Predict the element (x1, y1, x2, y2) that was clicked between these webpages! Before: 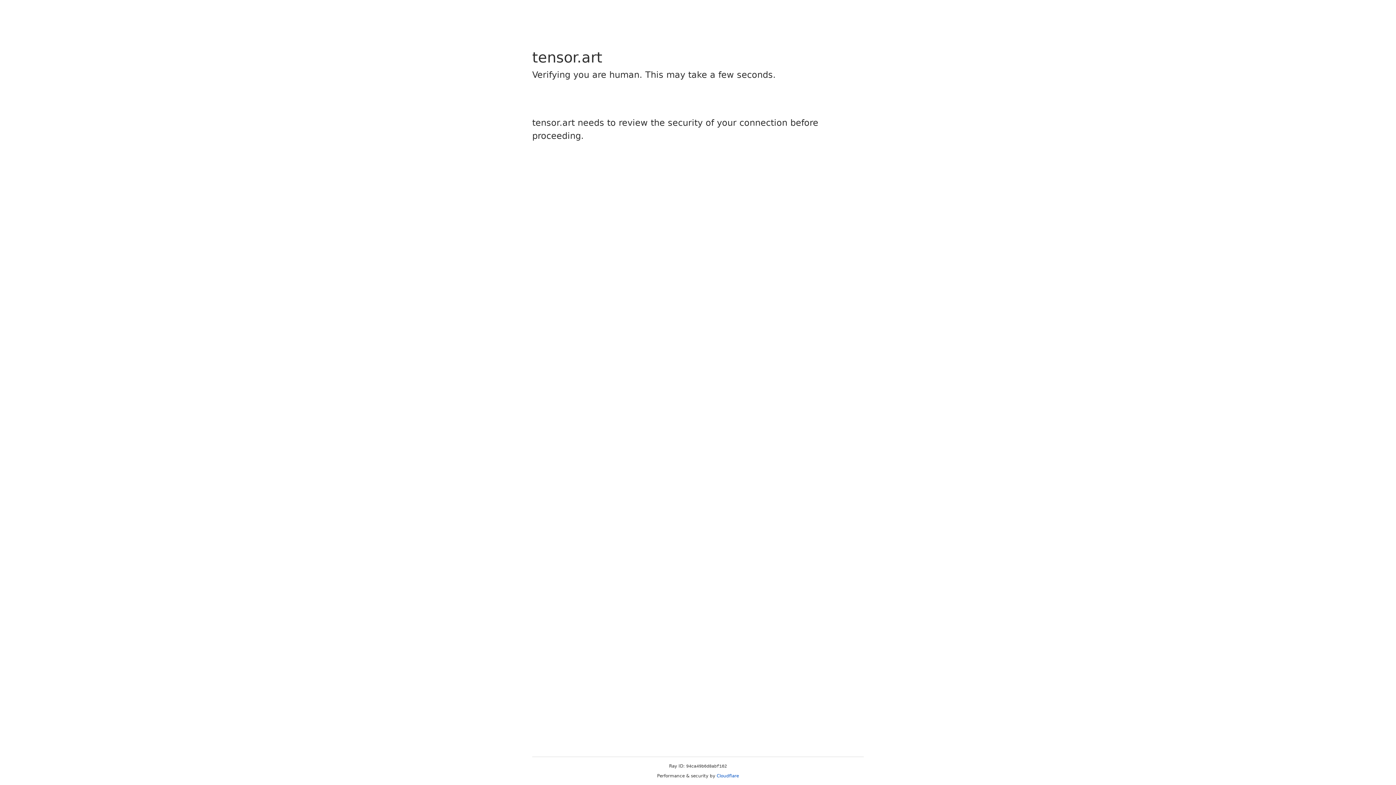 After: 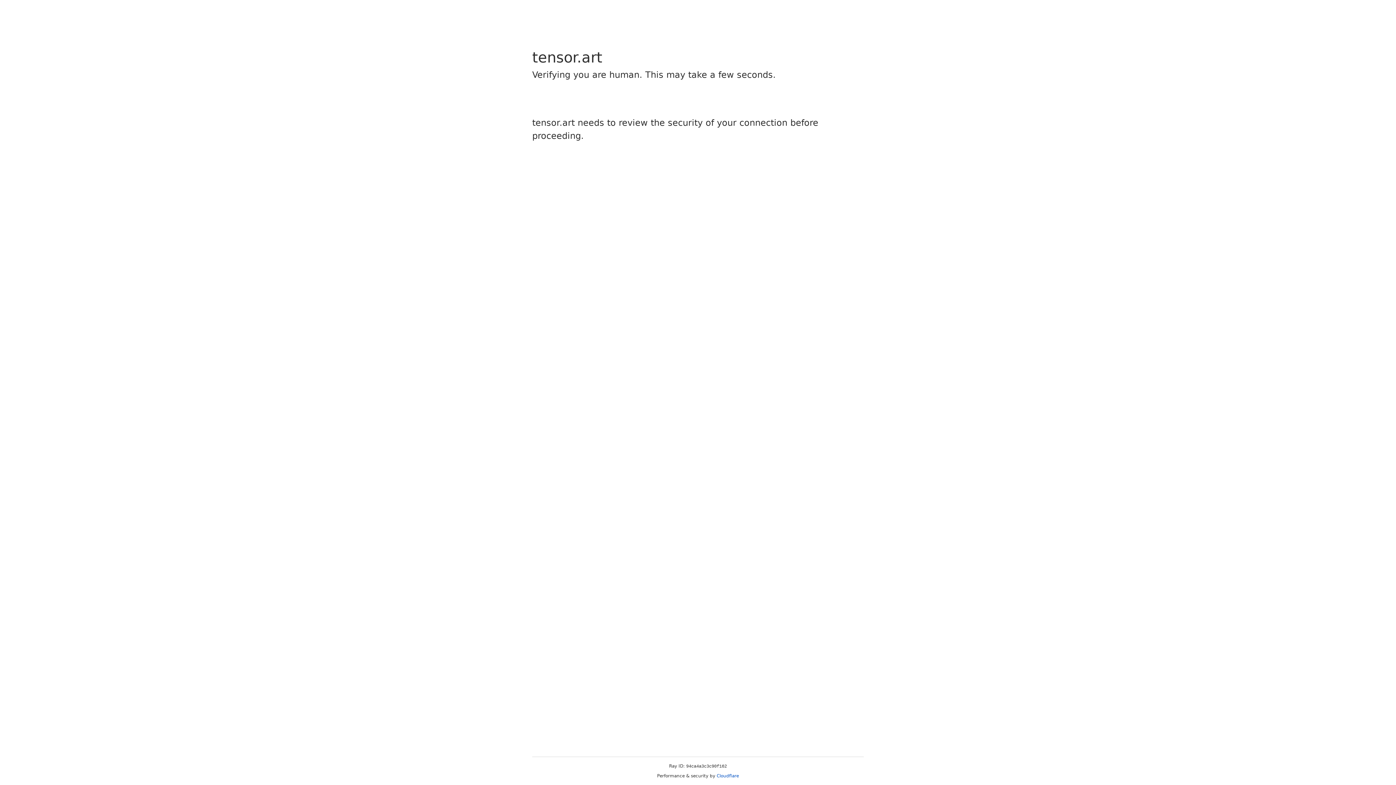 Action: bbox: (716, 773, 739, 778) label: Cloudflare